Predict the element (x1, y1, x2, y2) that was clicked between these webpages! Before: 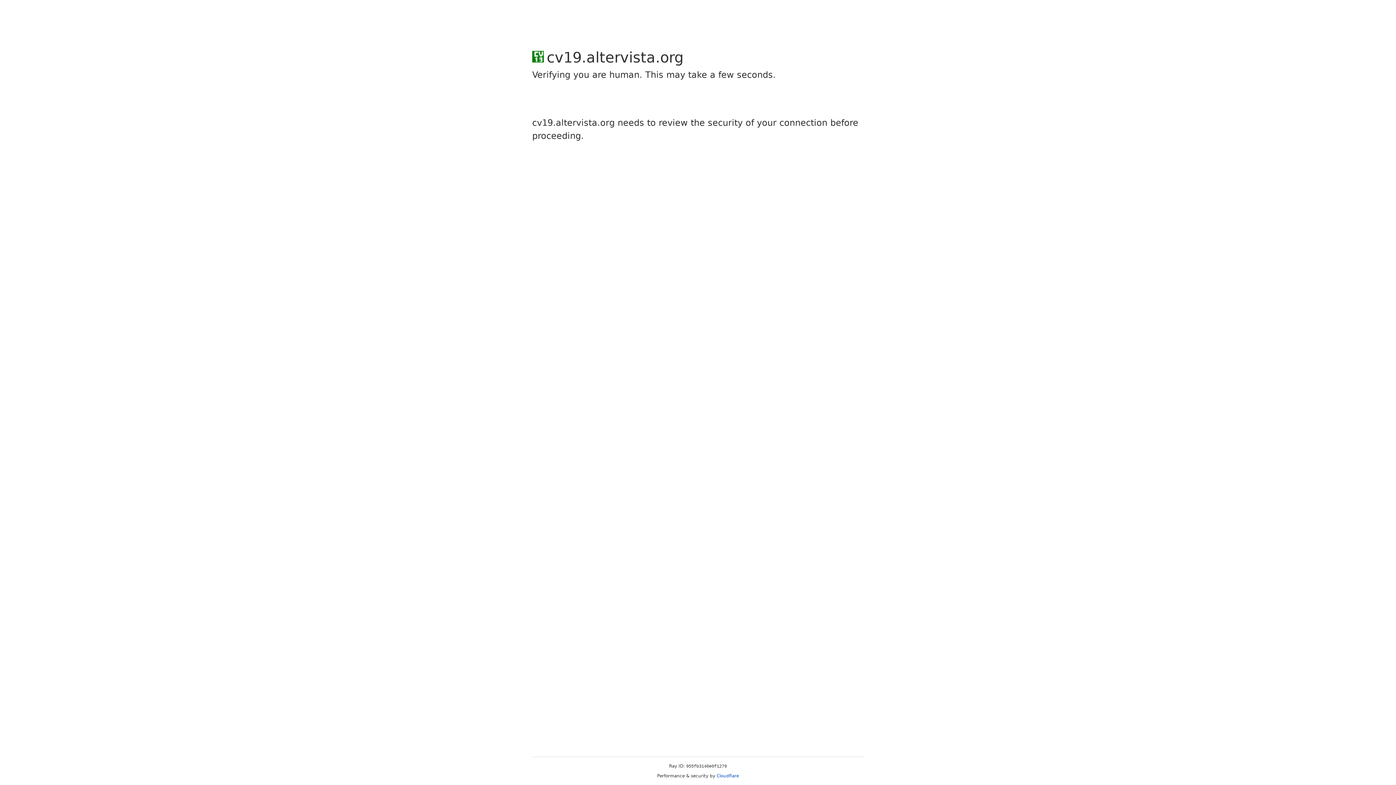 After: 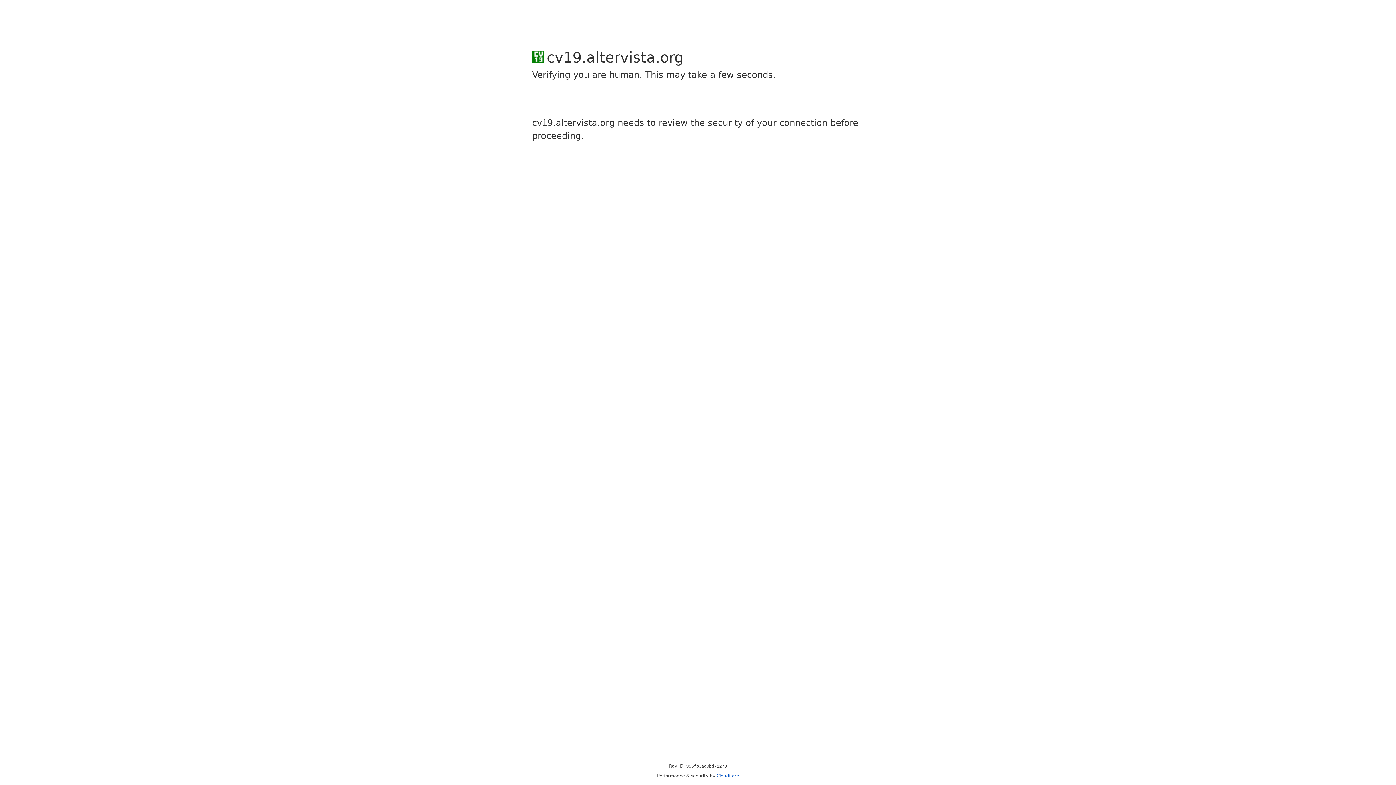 Action: label: Cloudflare bbox: (716, 773, 739, 778)